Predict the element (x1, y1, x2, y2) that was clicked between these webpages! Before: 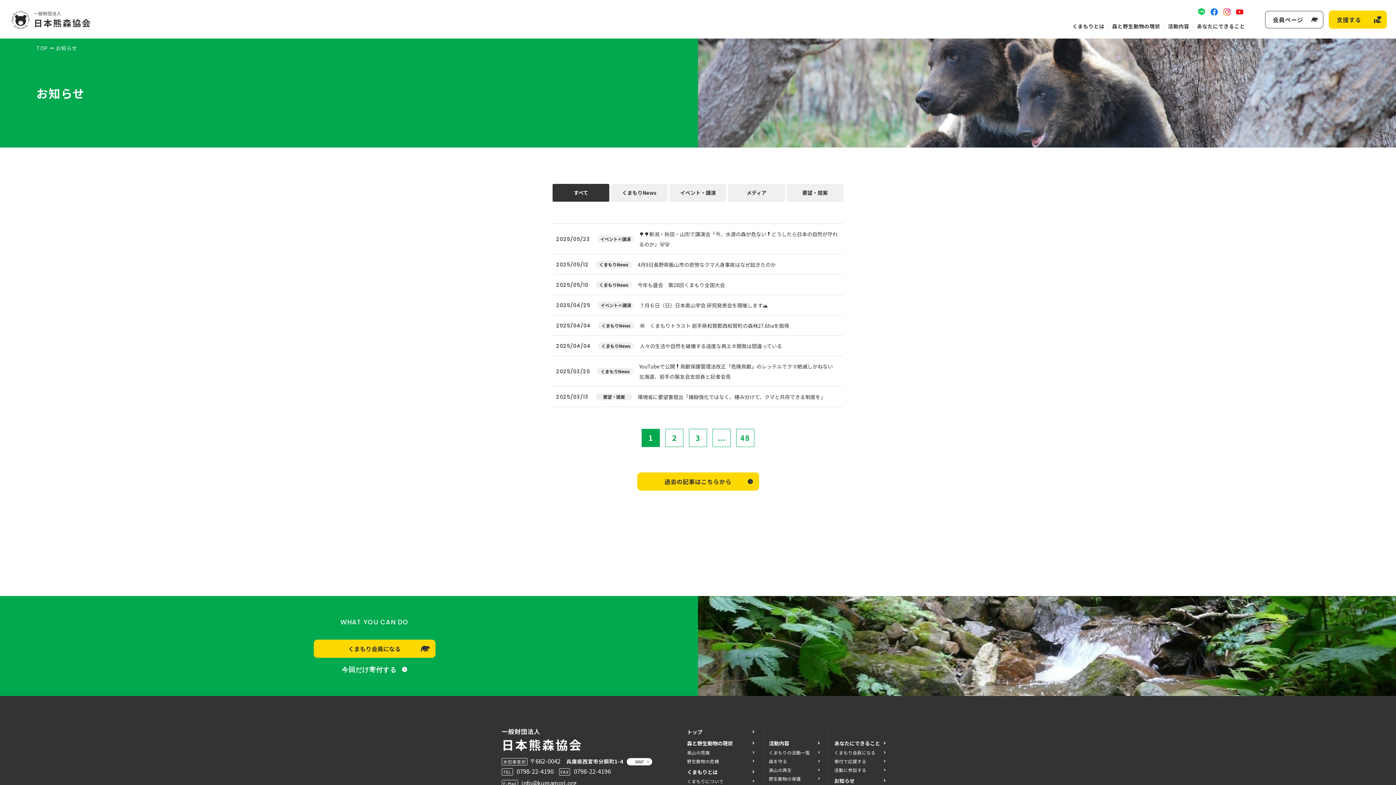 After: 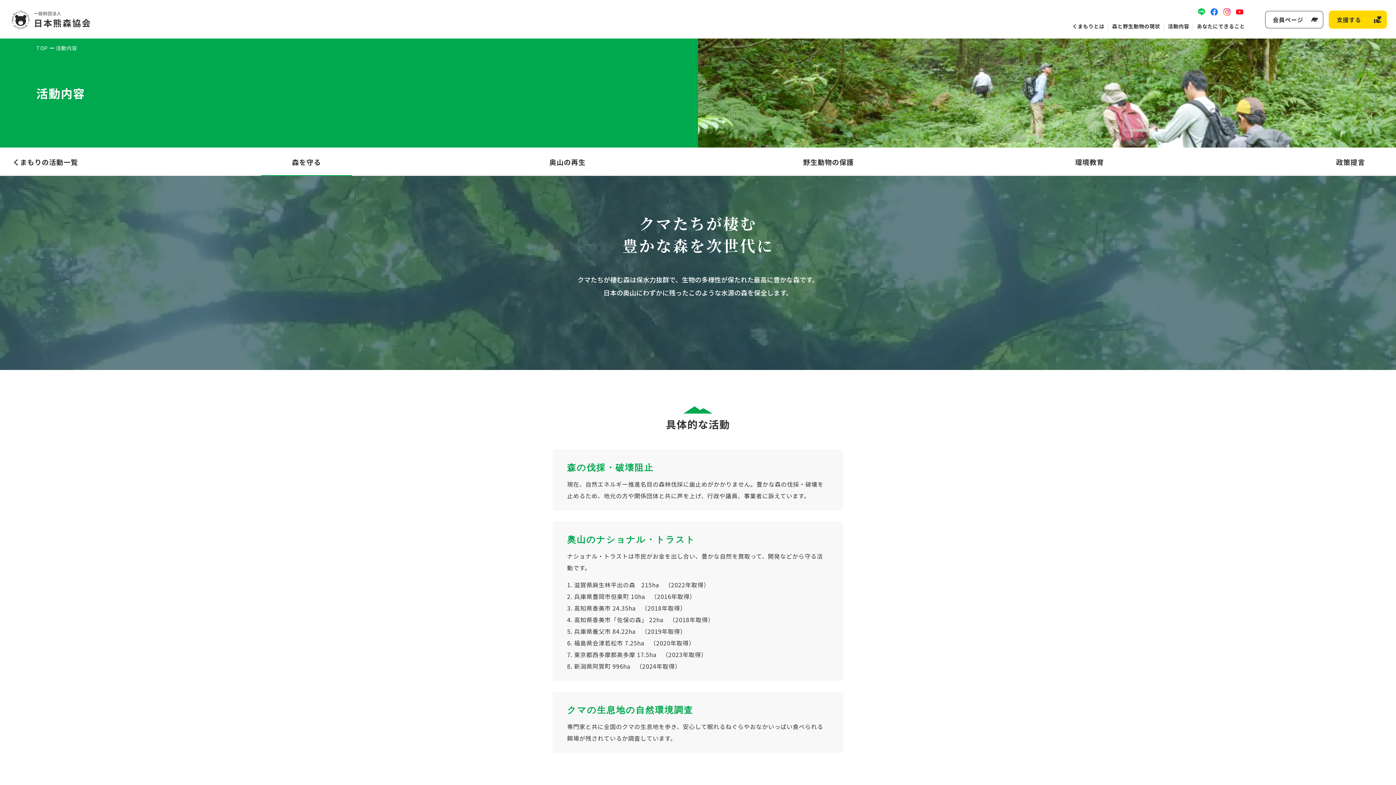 Action: bbox: (769, 757, 821, 766) label: 森を守る